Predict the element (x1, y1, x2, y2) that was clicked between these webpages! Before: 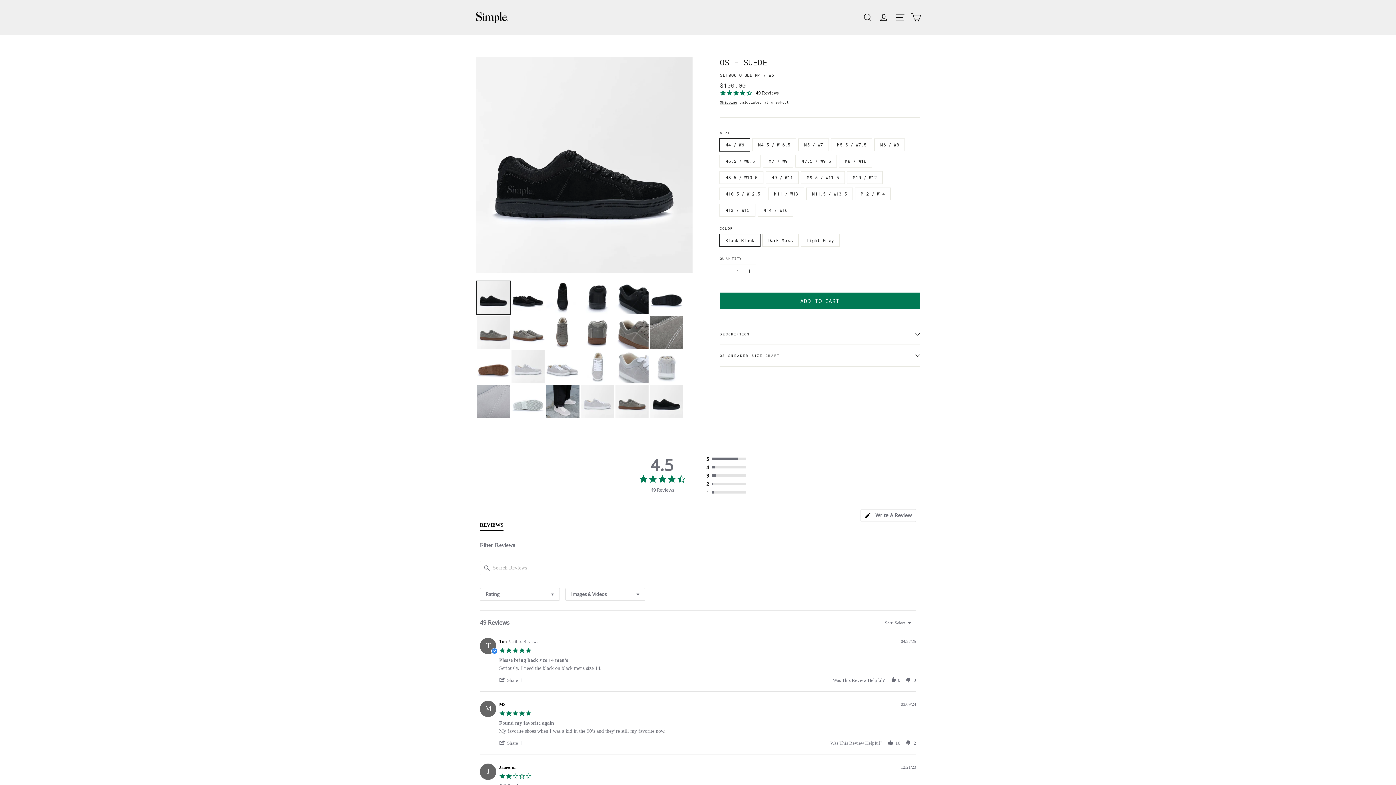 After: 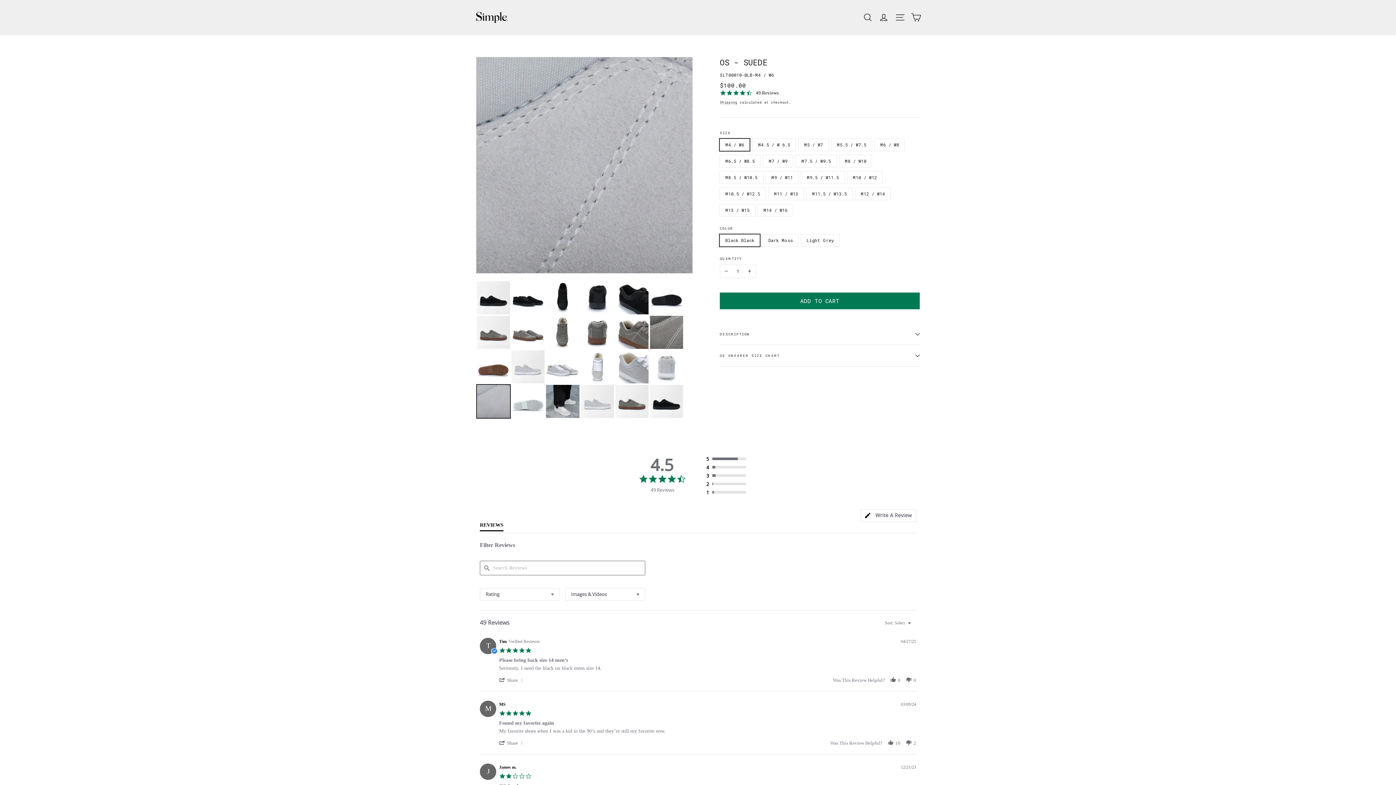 Action: bbox: (477, 385, 510, 418)